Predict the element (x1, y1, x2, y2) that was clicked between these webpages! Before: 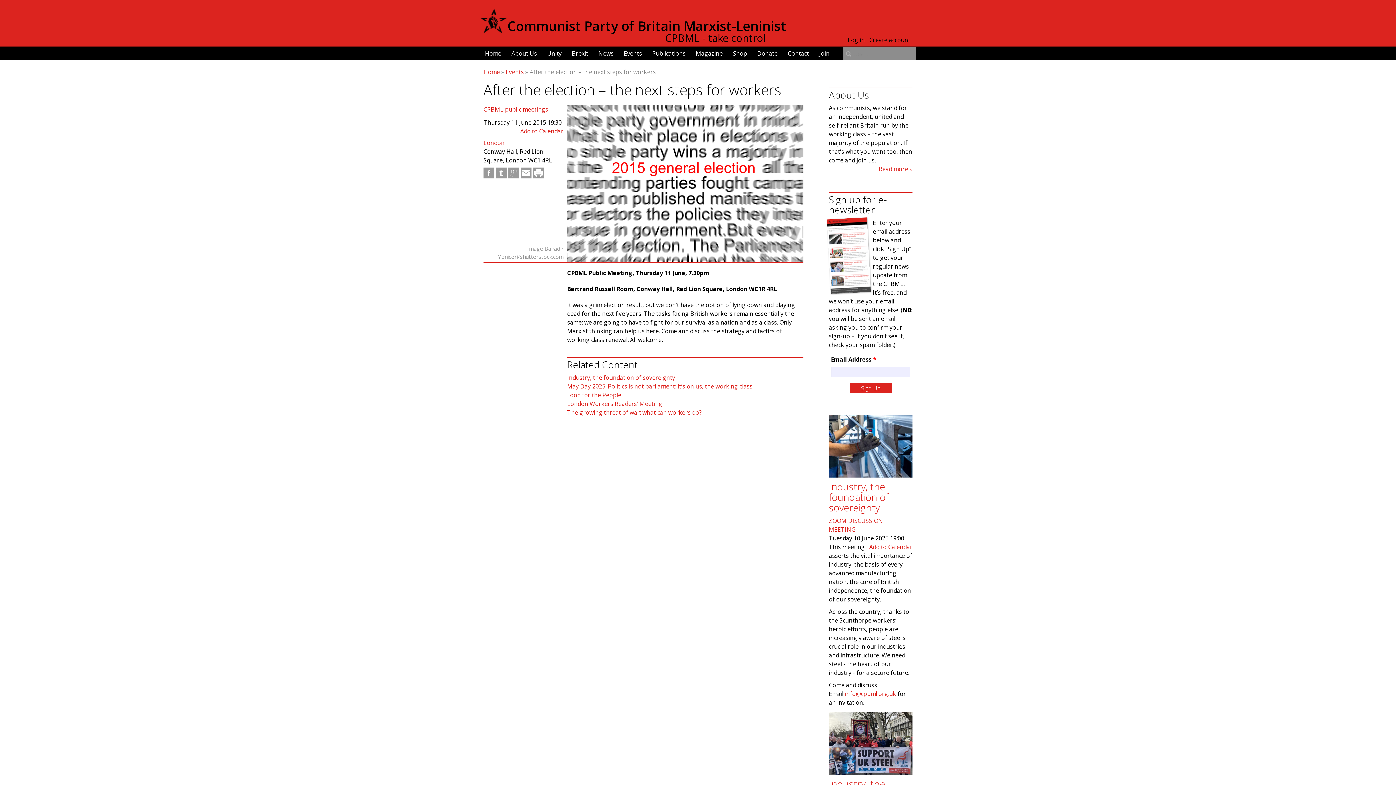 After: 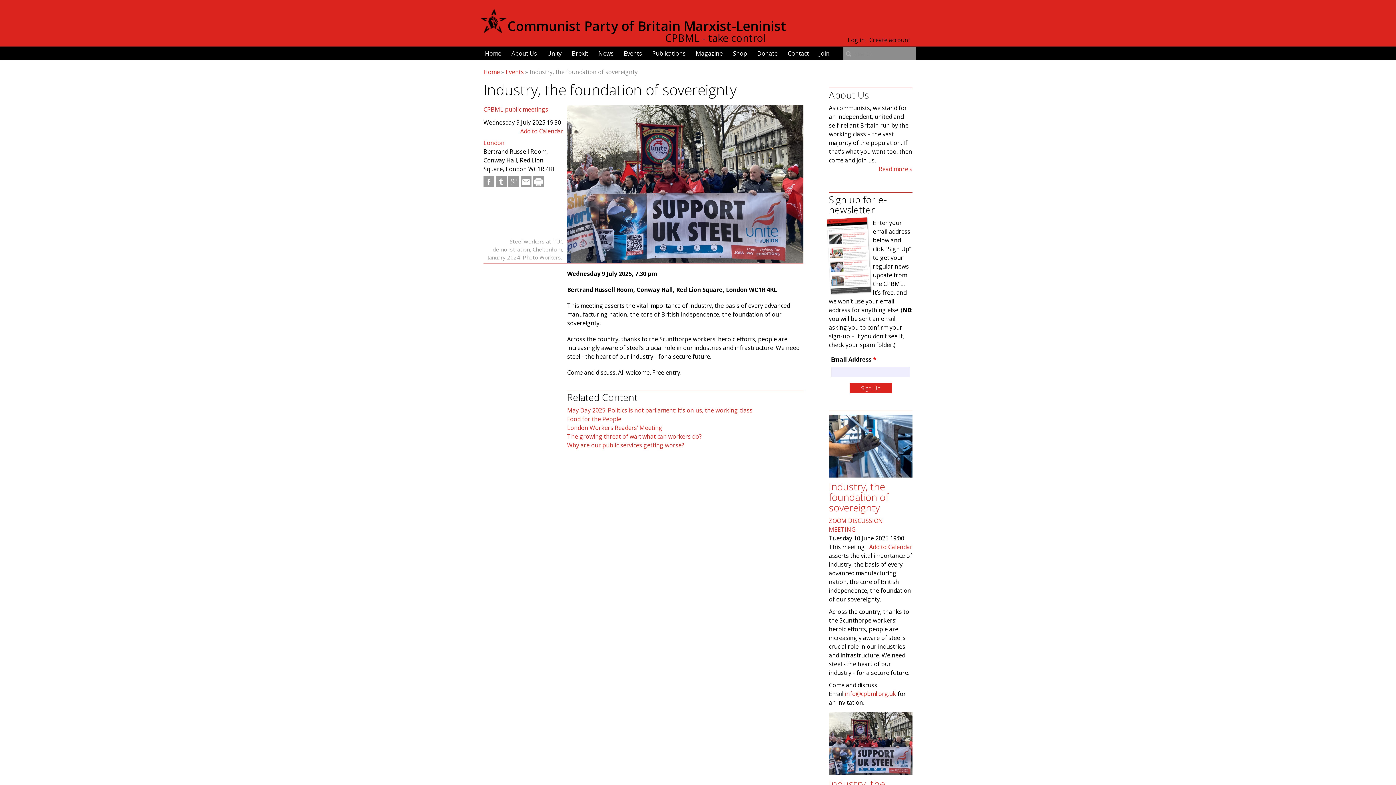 Action: bbox: (829, 767, 912, 775)